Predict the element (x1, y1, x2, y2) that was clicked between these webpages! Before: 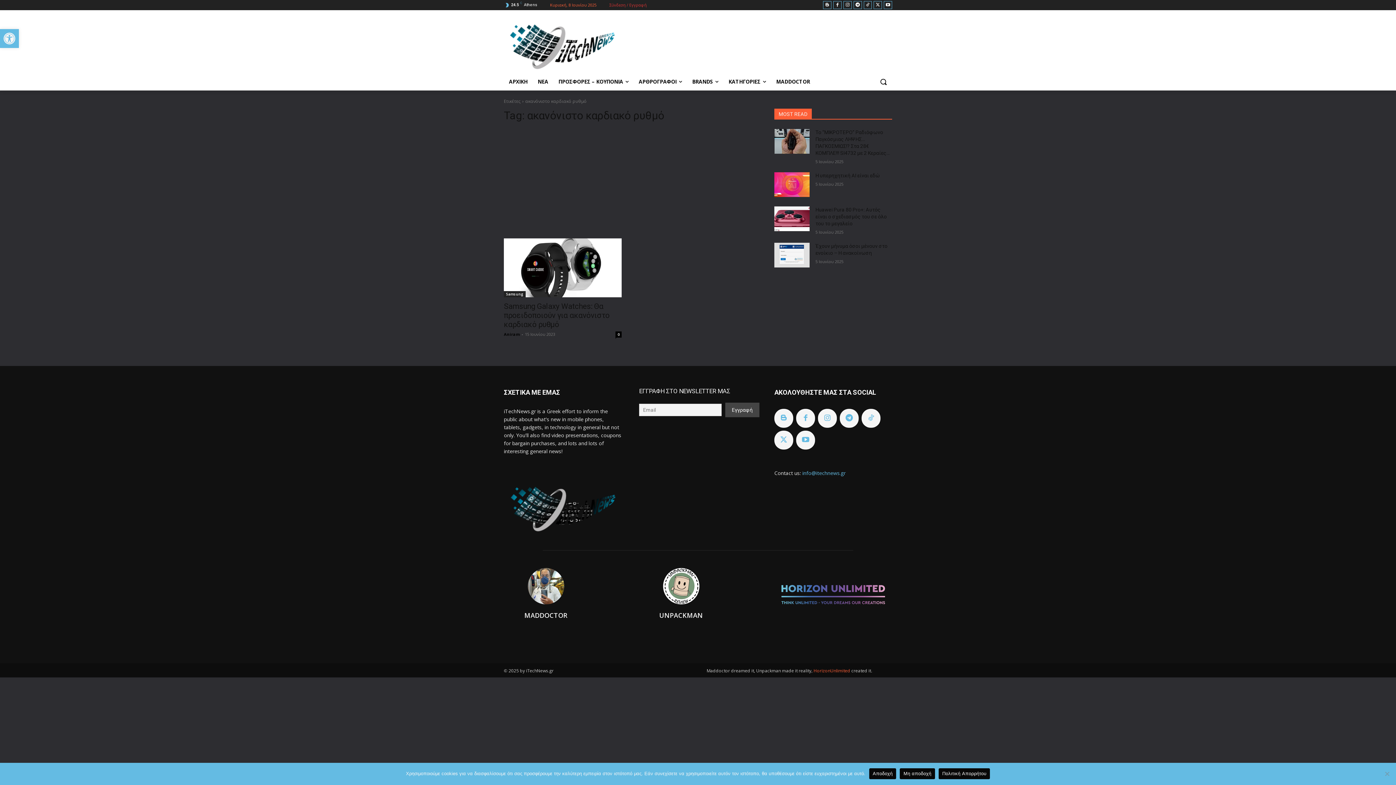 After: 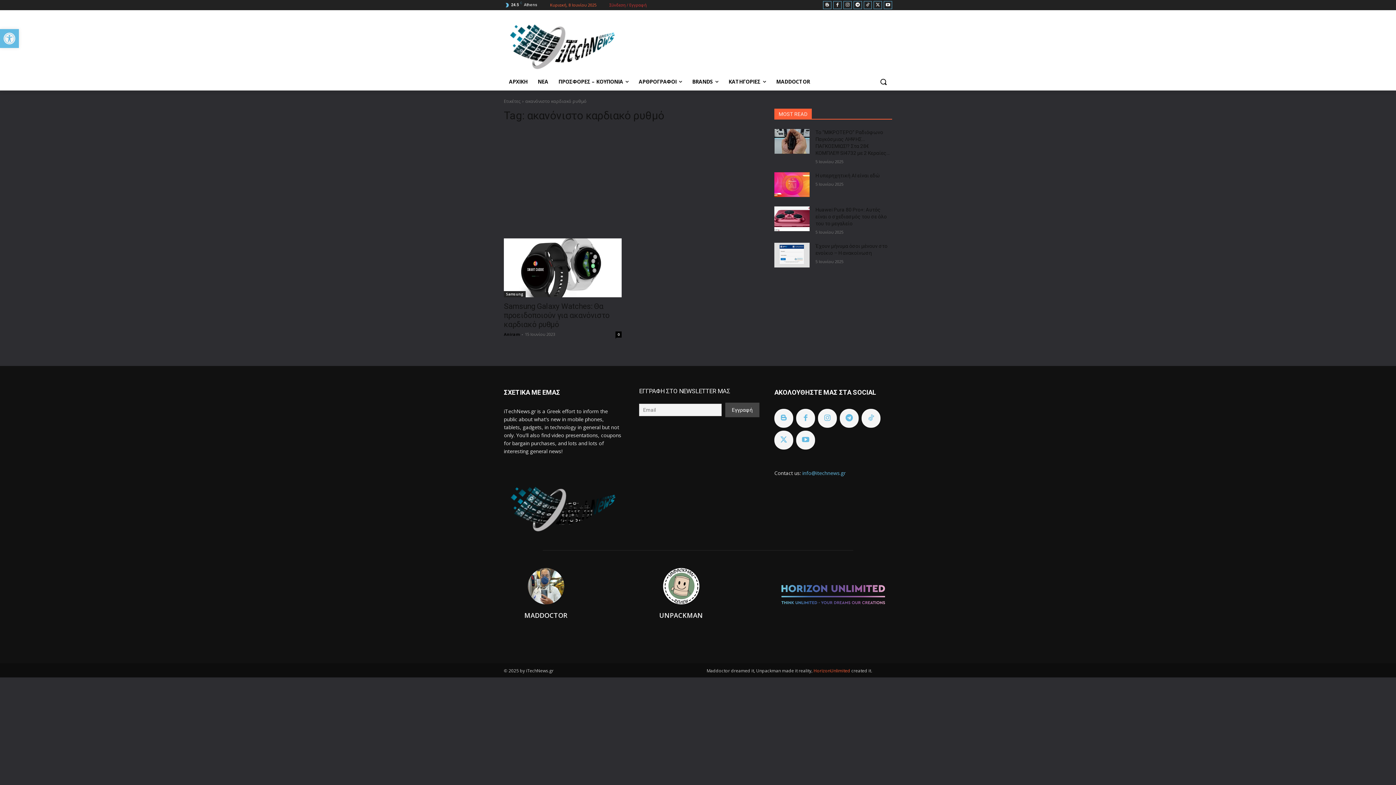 Action: bbox: (869, 768, 896, 779) label: Αποδοχή